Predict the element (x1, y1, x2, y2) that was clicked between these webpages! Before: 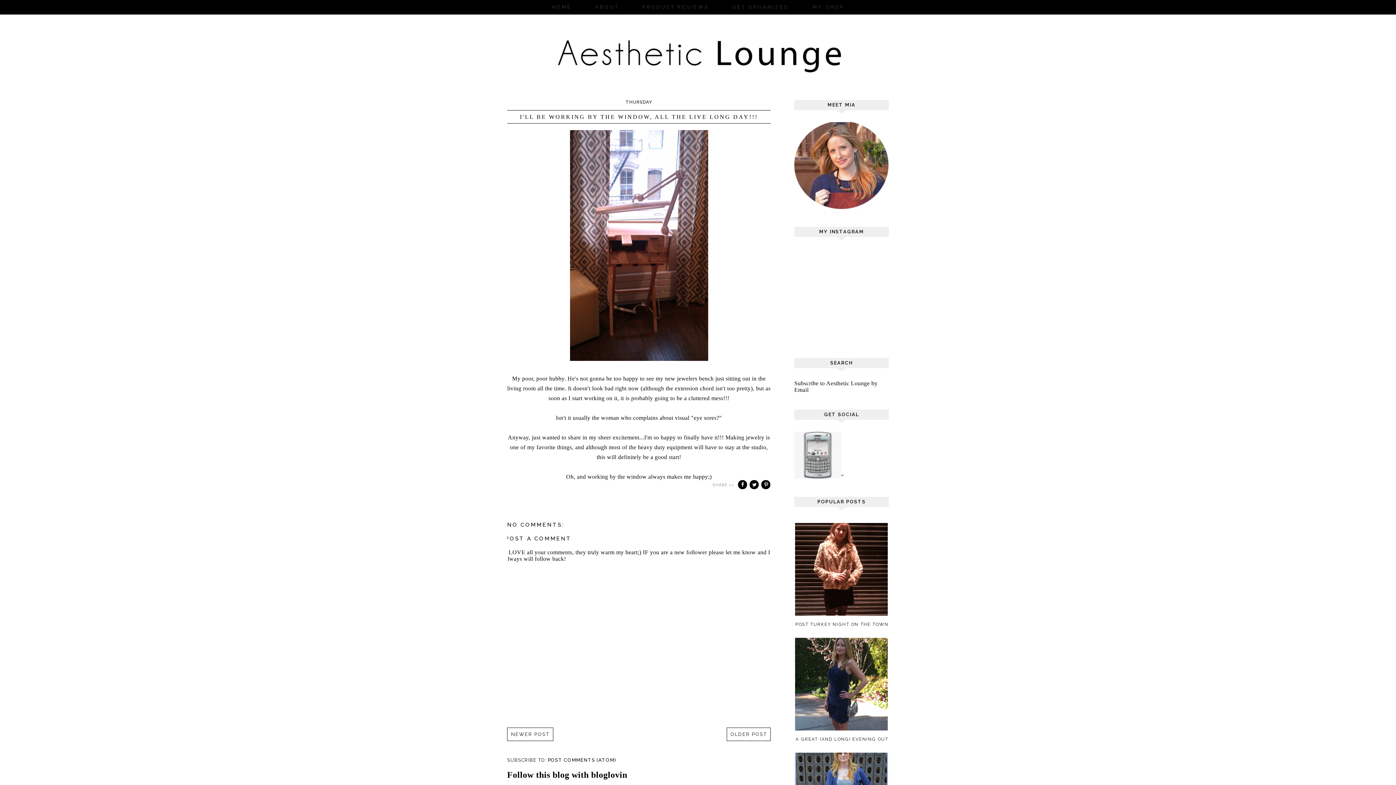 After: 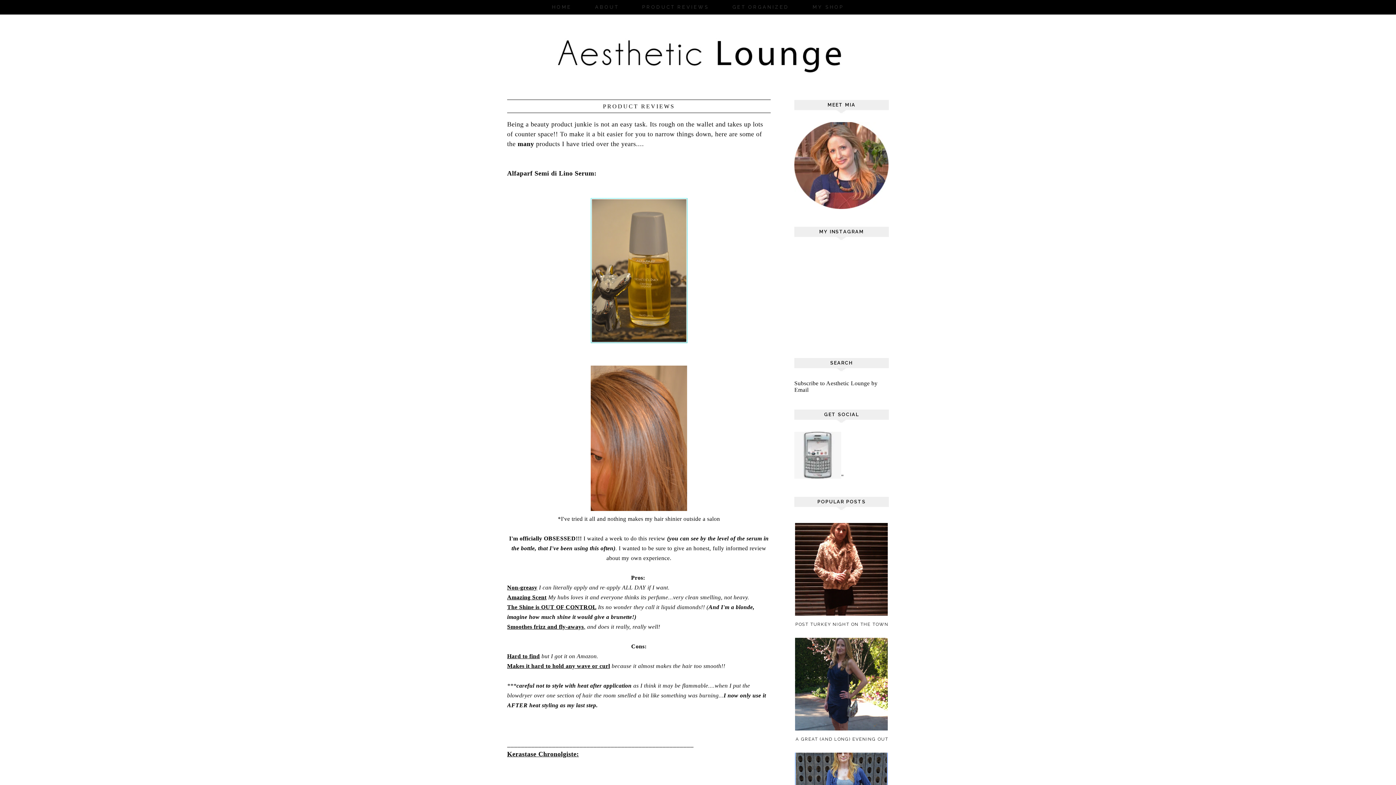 Action: bbox: (642, 4, 709, 9) label: PRODUCT REVIEWS